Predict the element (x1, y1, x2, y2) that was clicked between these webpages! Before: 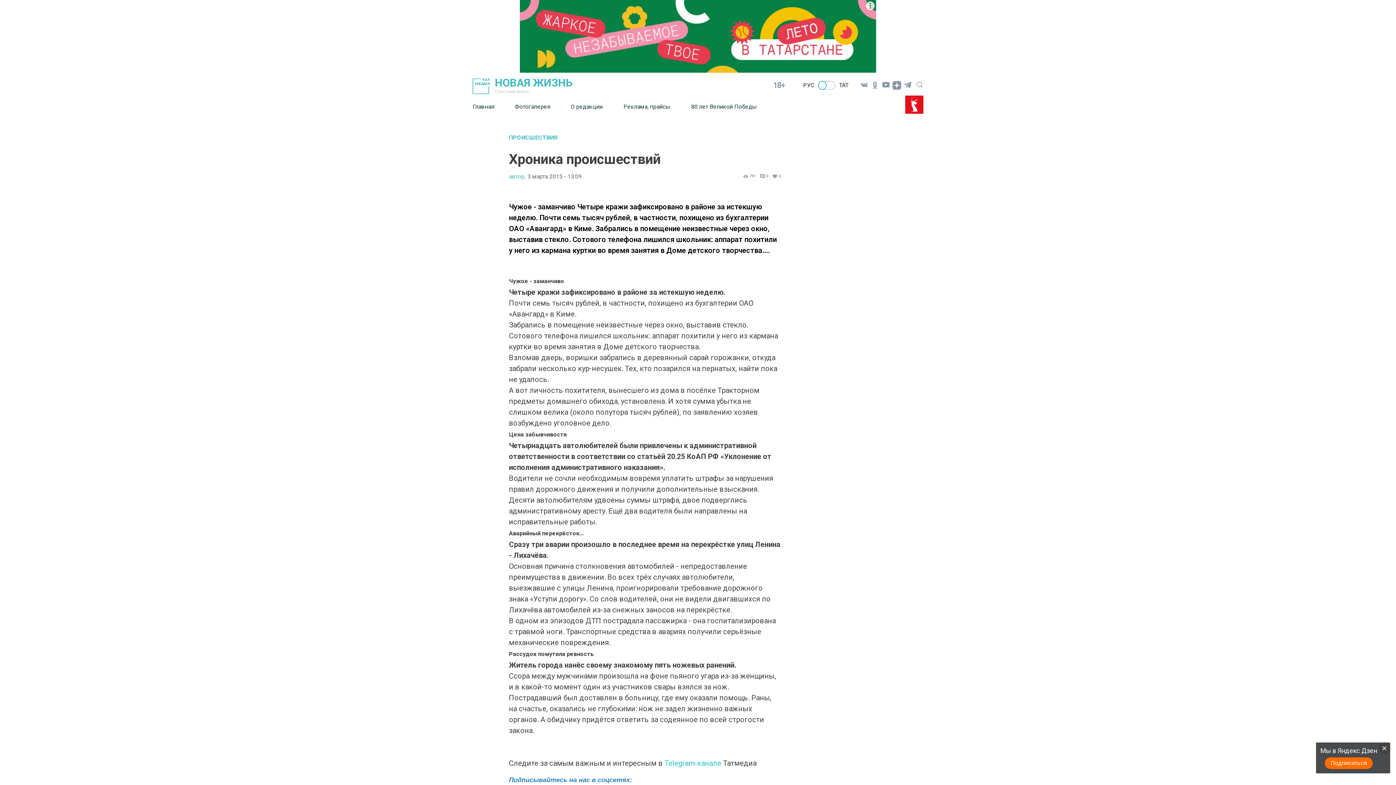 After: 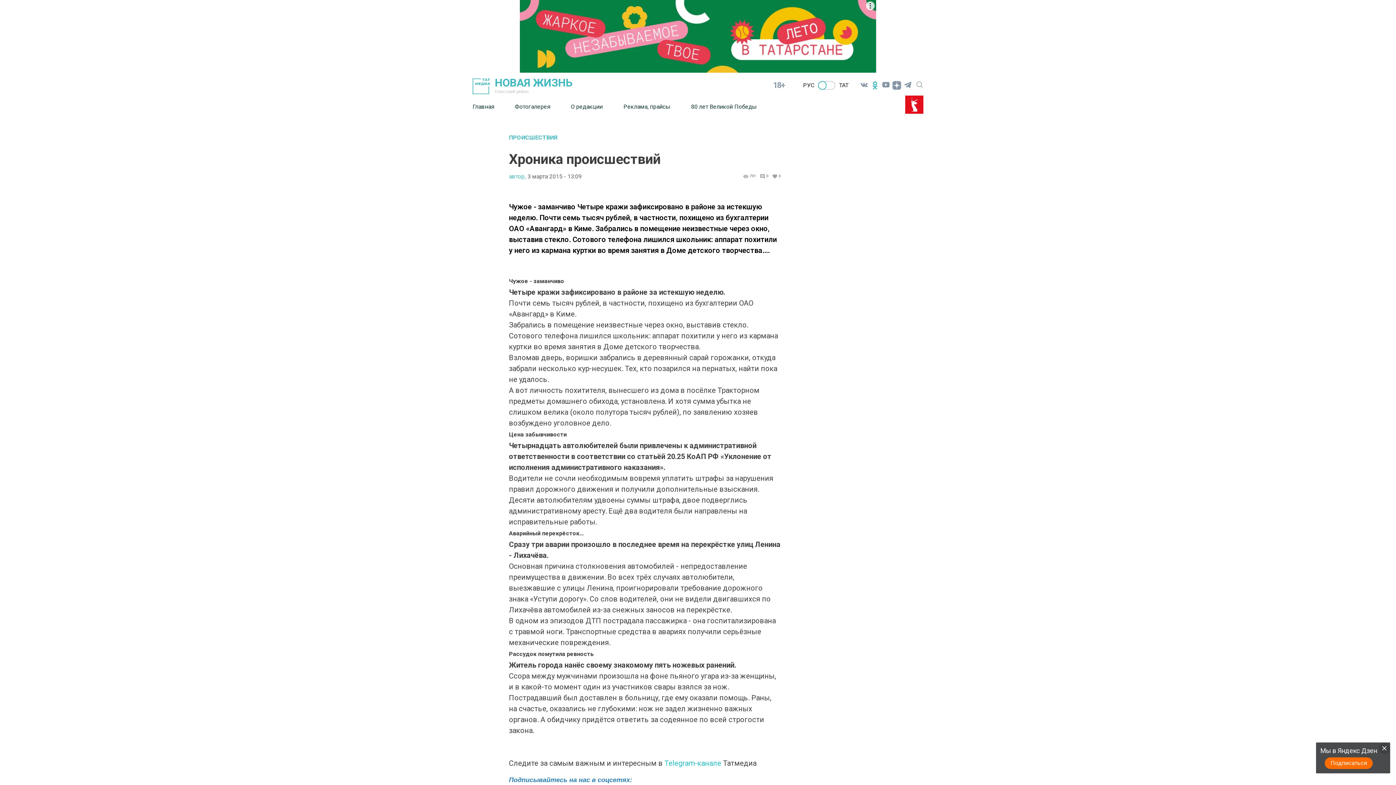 Action: bbox: (869, 79, 880, 90)